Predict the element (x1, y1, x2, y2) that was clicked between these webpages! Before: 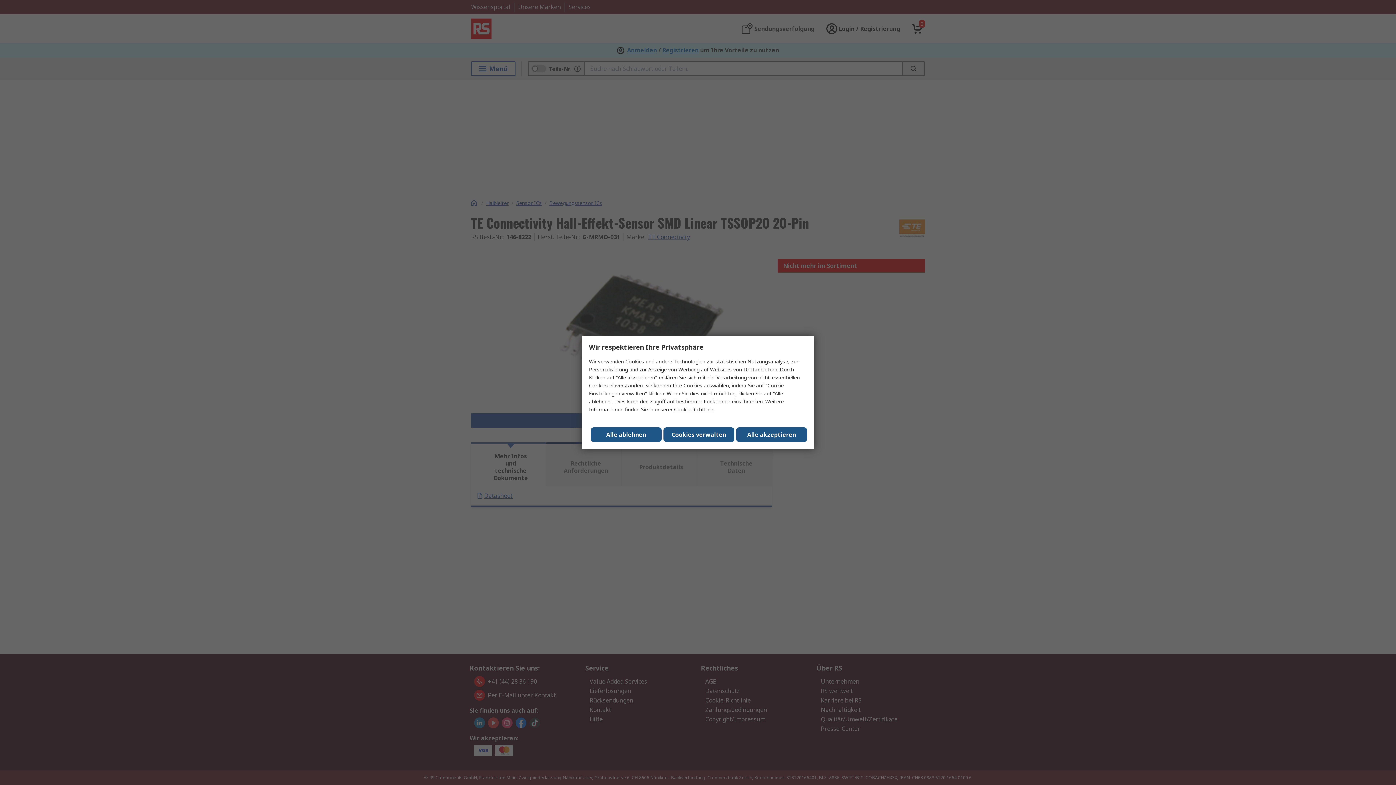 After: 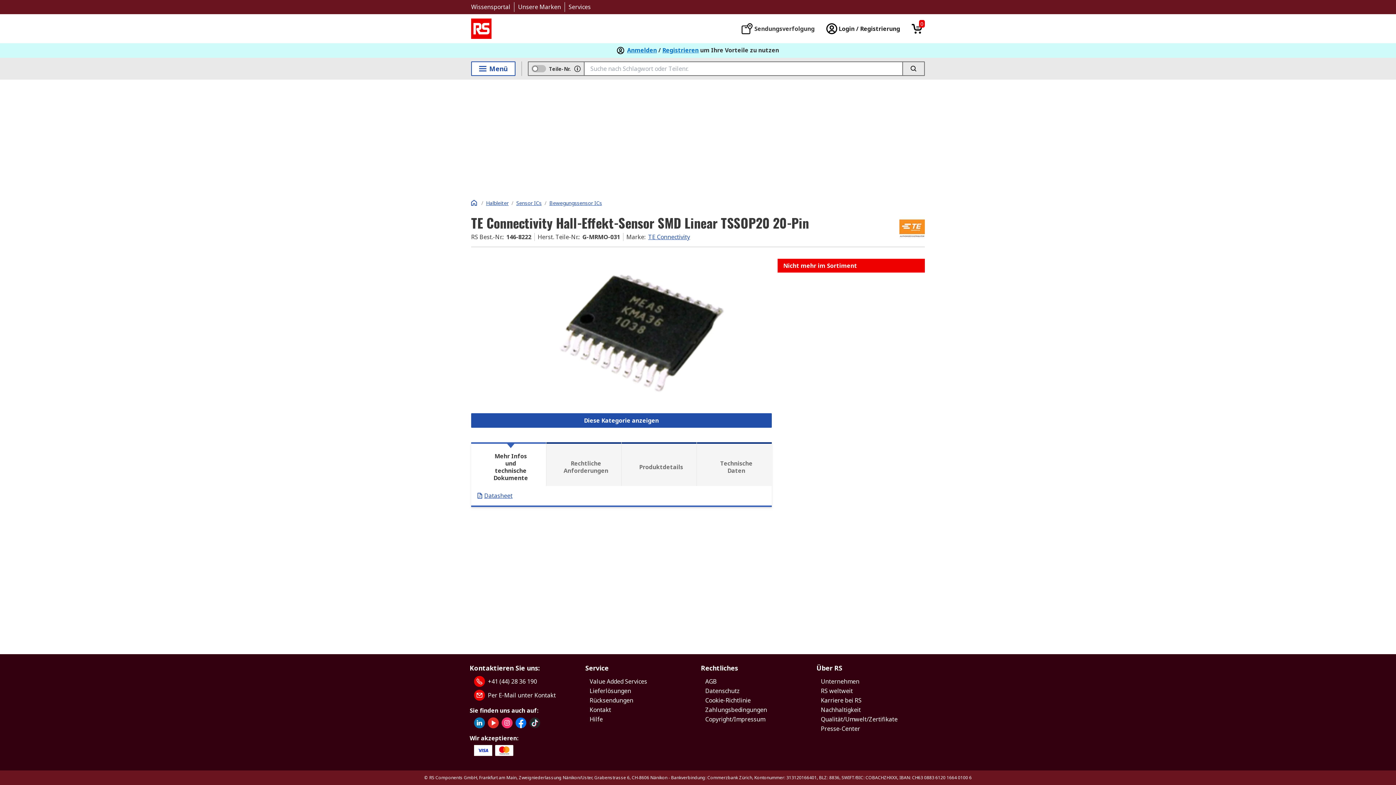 Action: label: Close consent Widget bbox: (736, 427, 807, 442)